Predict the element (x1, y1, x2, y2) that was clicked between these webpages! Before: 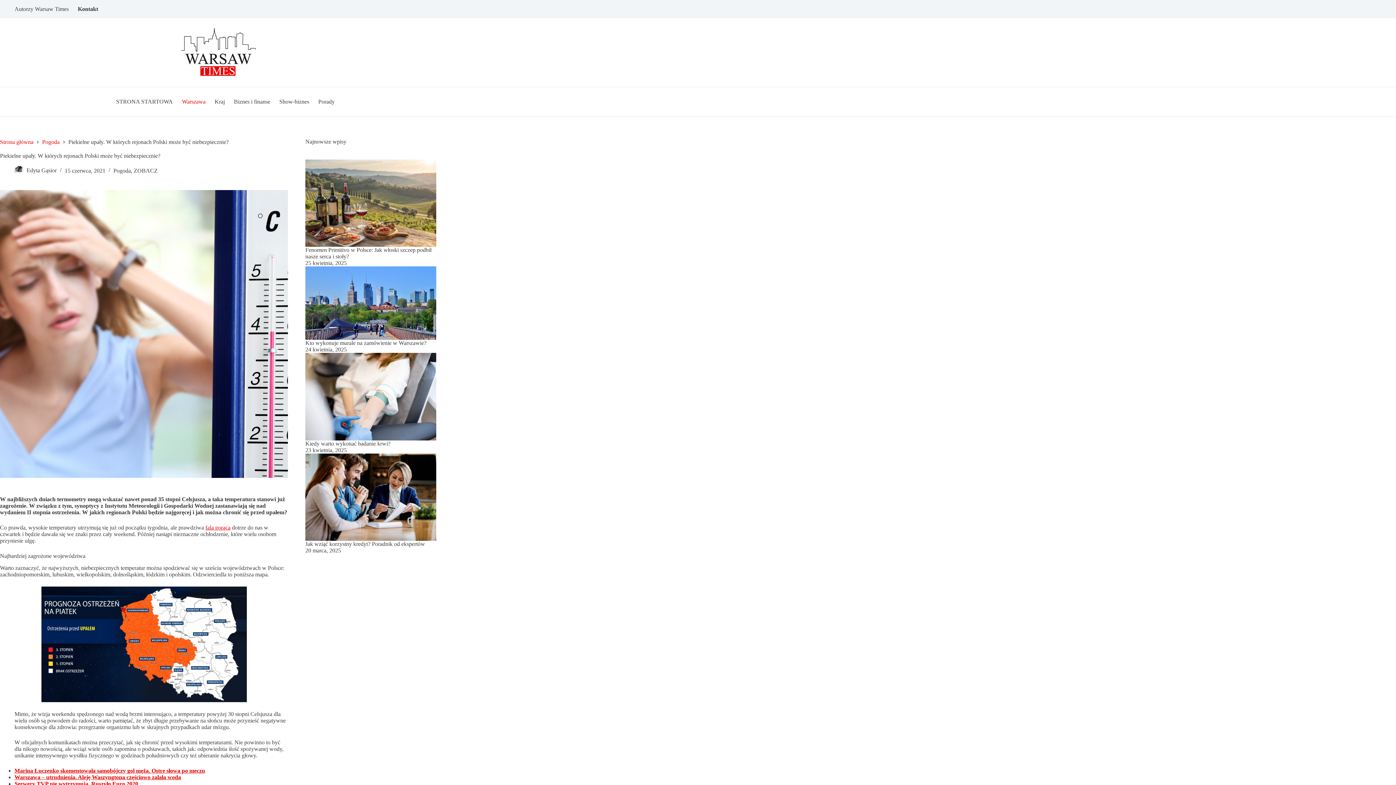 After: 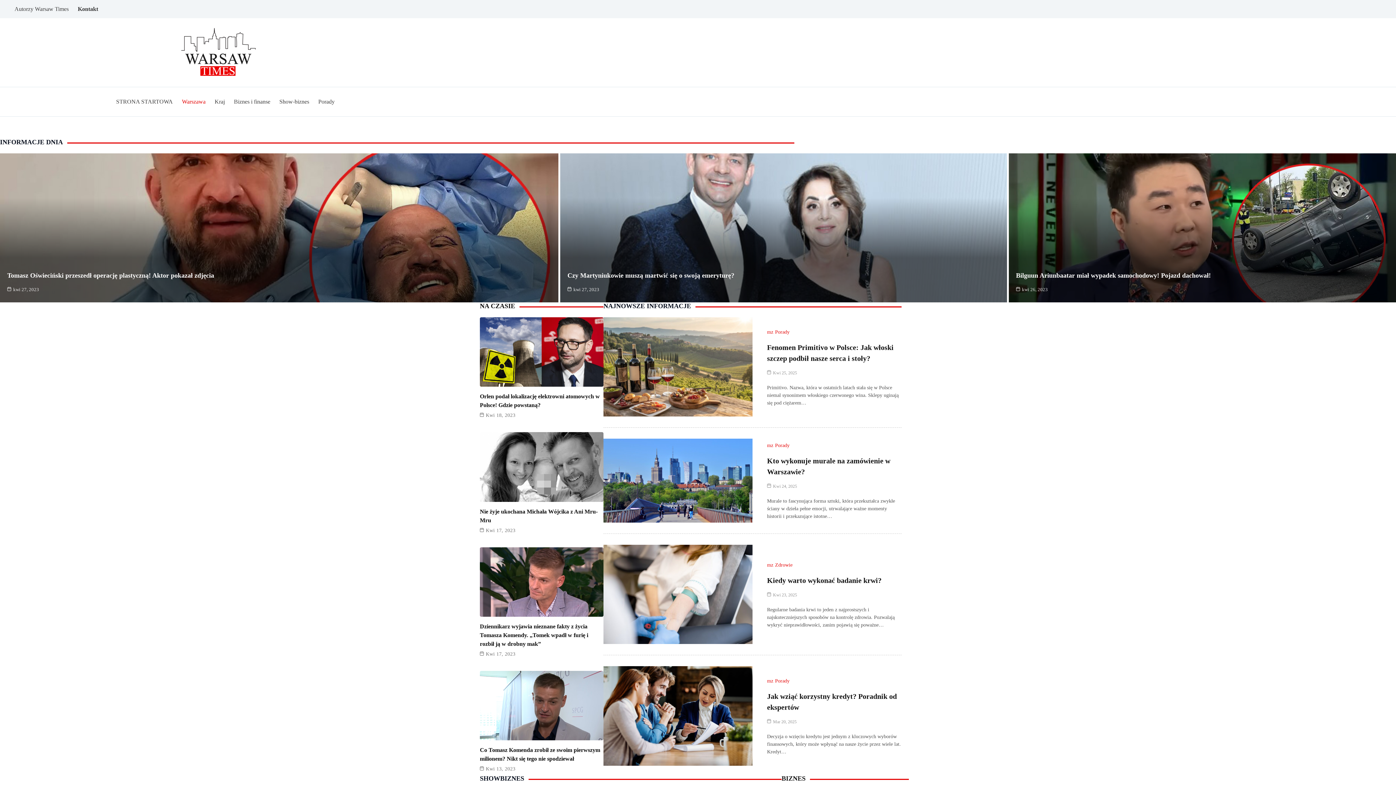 Action: bbox: (169, 26, 266, 78)